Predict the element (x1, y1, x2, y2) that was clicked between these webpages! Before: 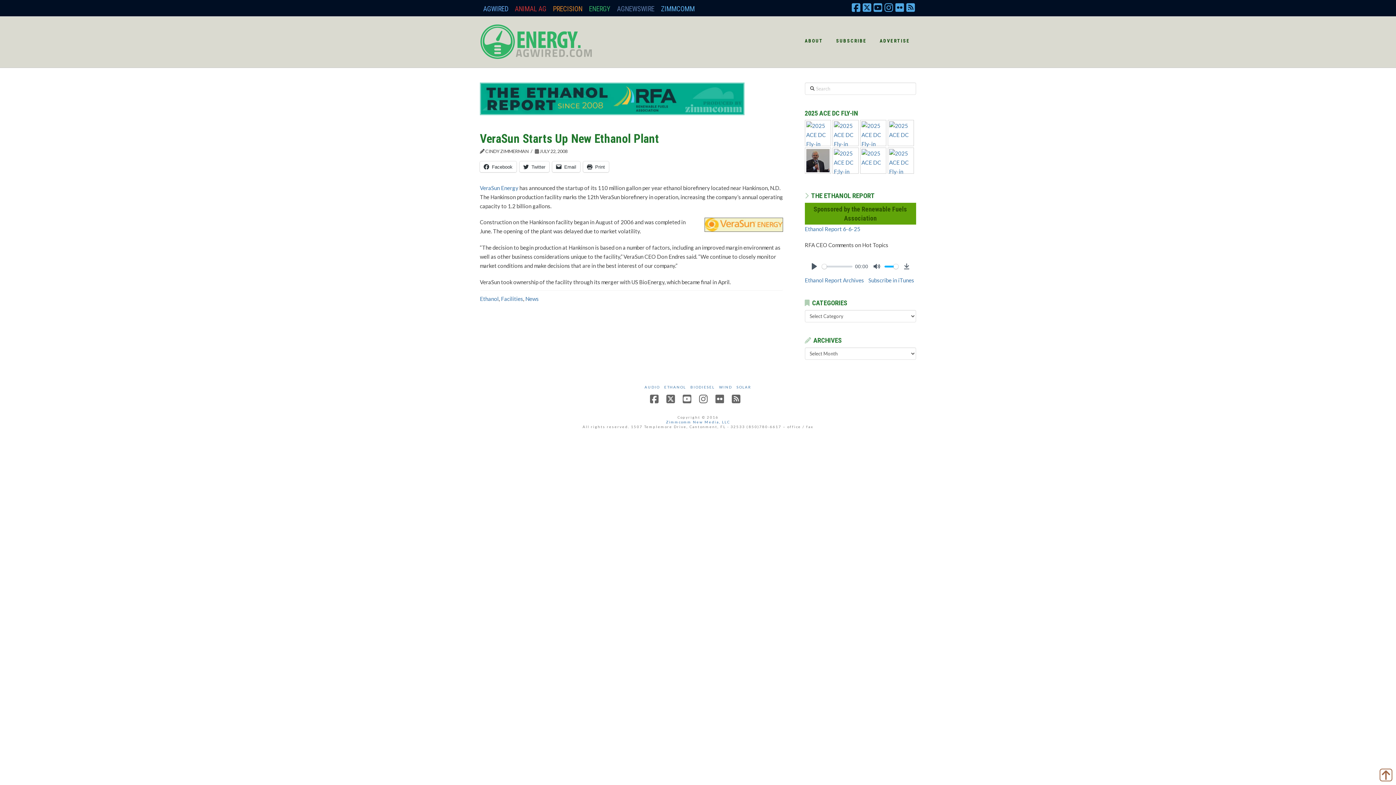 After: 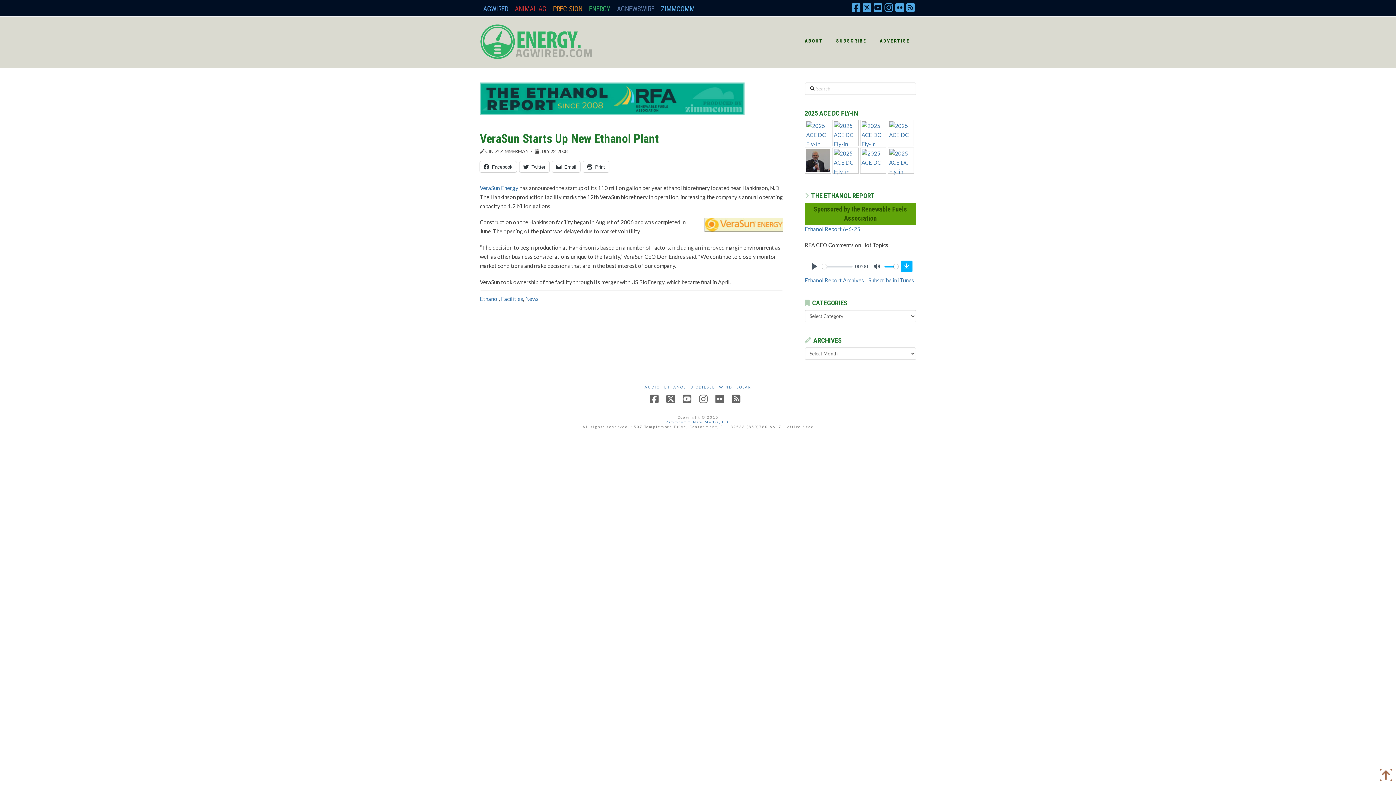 Action: label: Download bbox: (901, 260, 912, 272)